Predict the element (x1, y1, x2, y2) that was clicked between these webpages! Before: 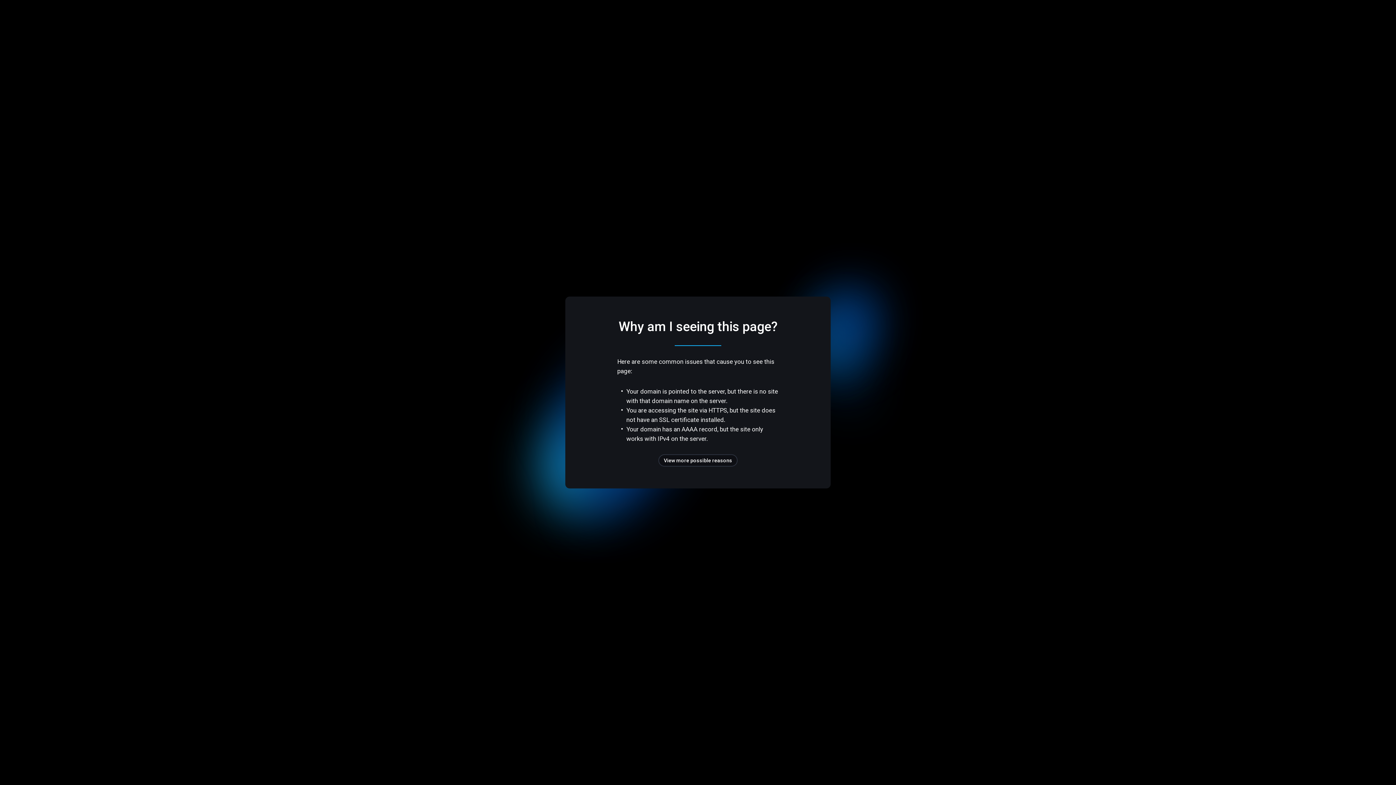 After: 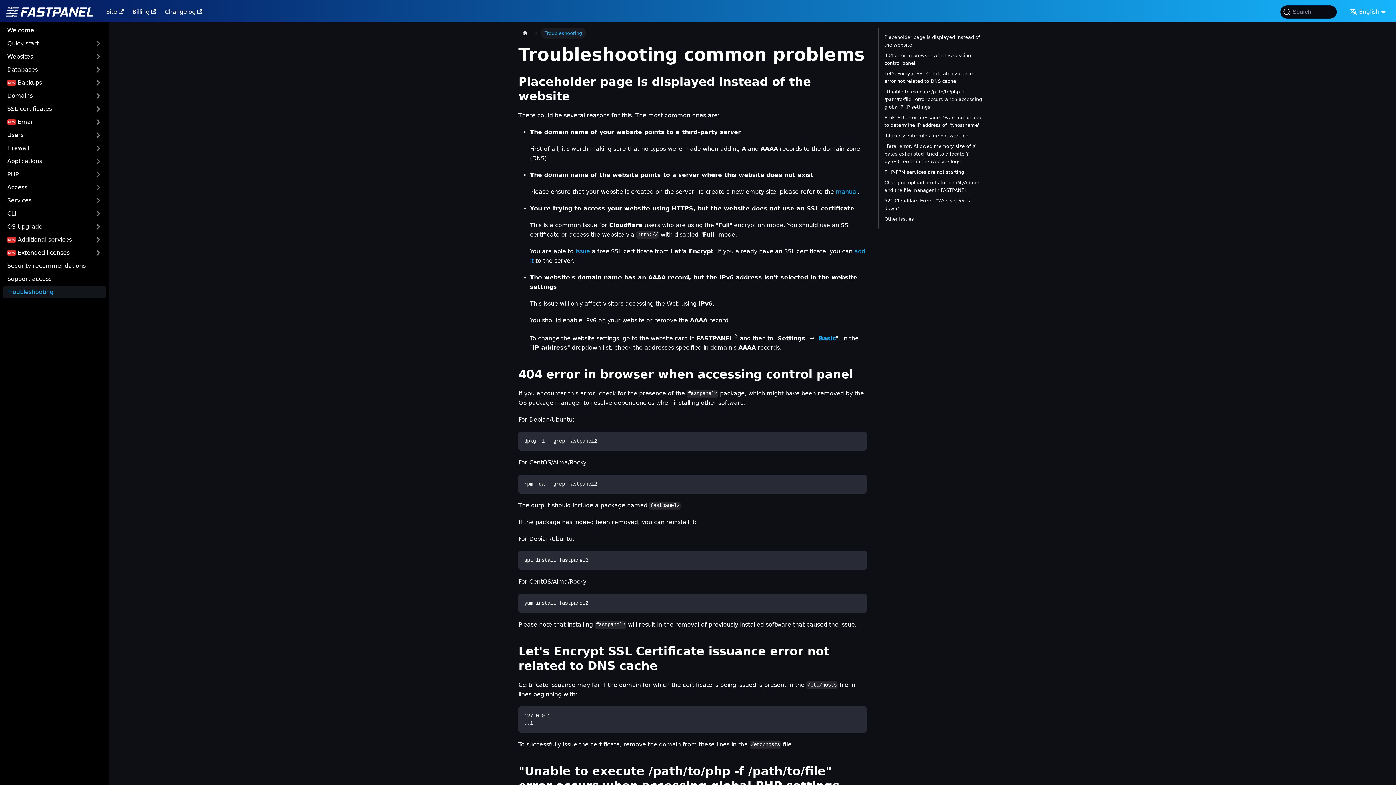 Action: bbox: (658, 454, 737, 466) label: View more possible reasons